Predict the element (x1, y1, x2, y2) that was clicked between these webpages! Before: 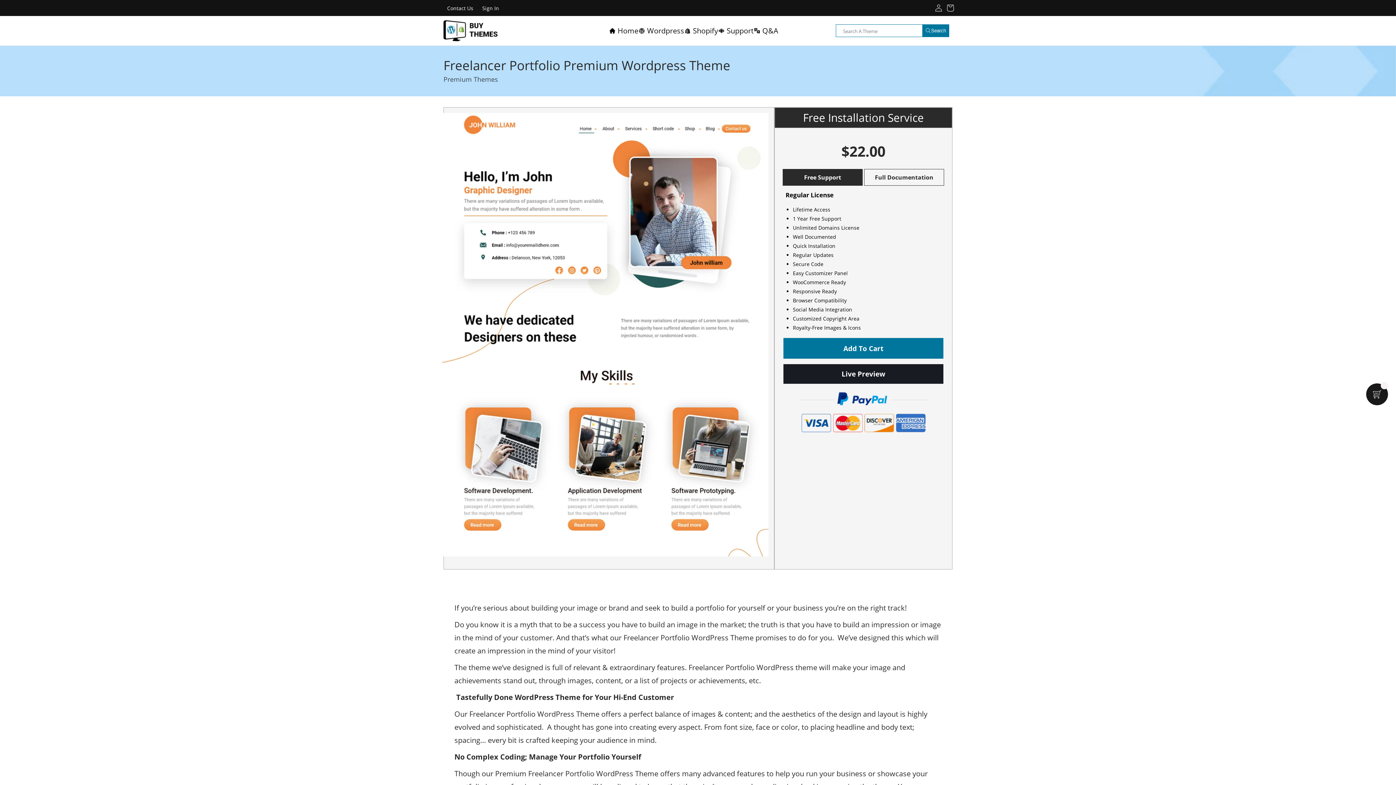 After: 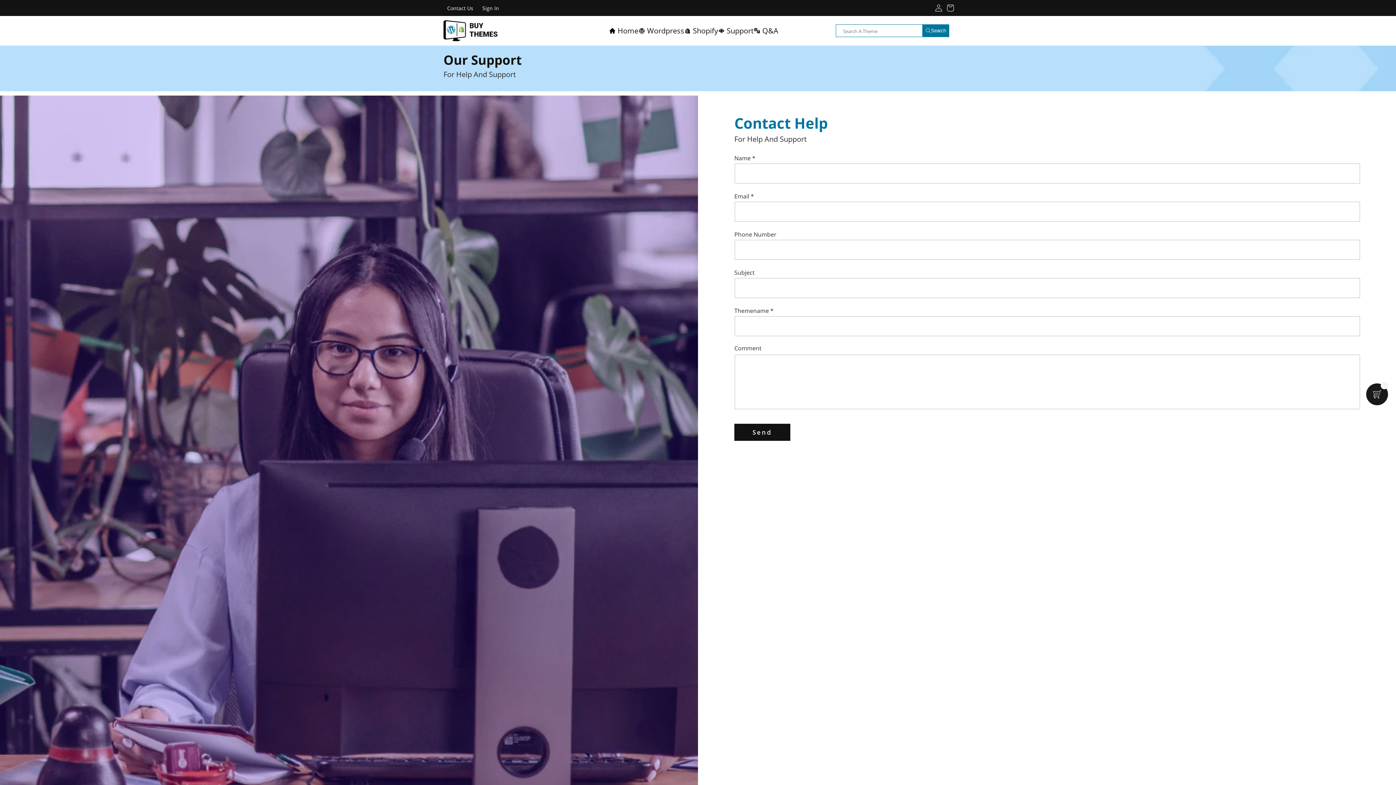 Action: bbox: (722, 21, 758, 39) label: Support